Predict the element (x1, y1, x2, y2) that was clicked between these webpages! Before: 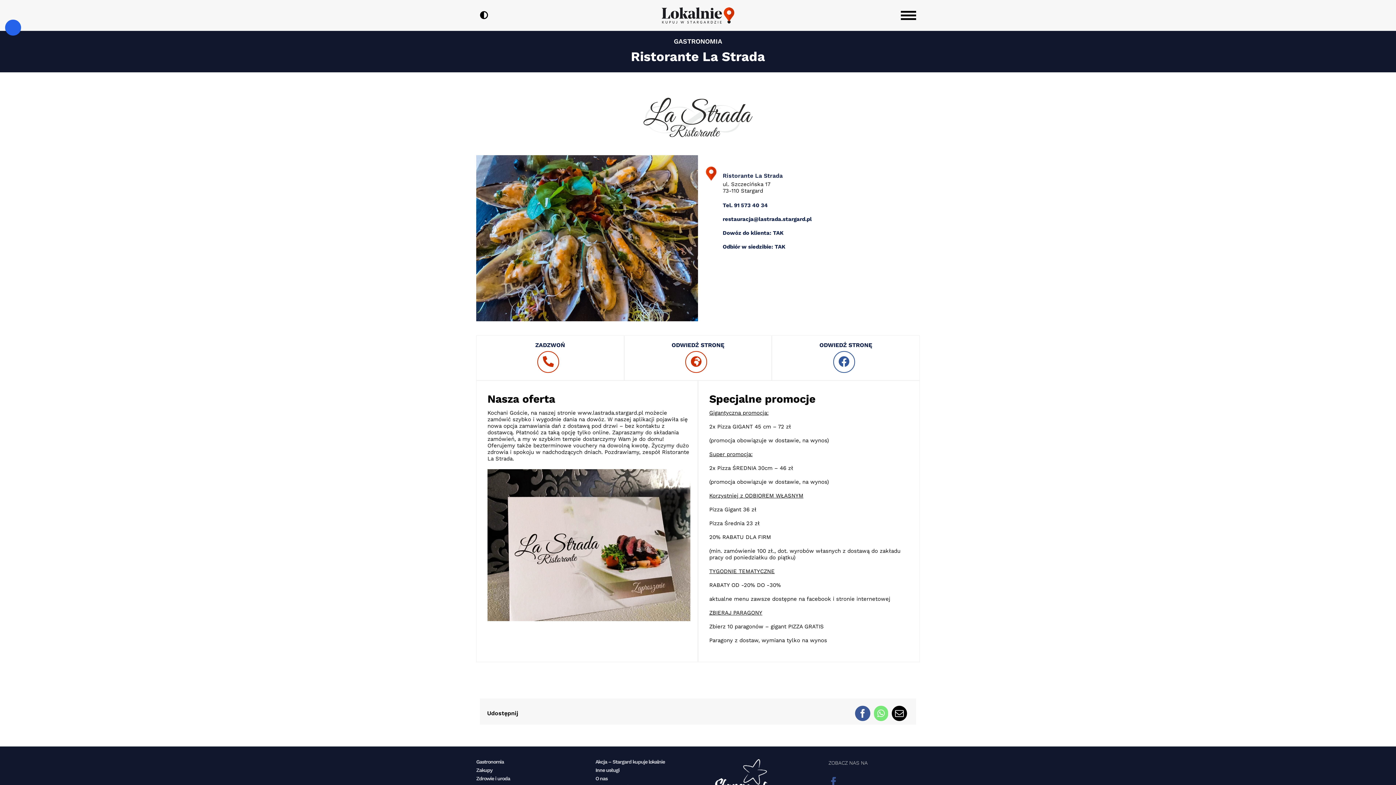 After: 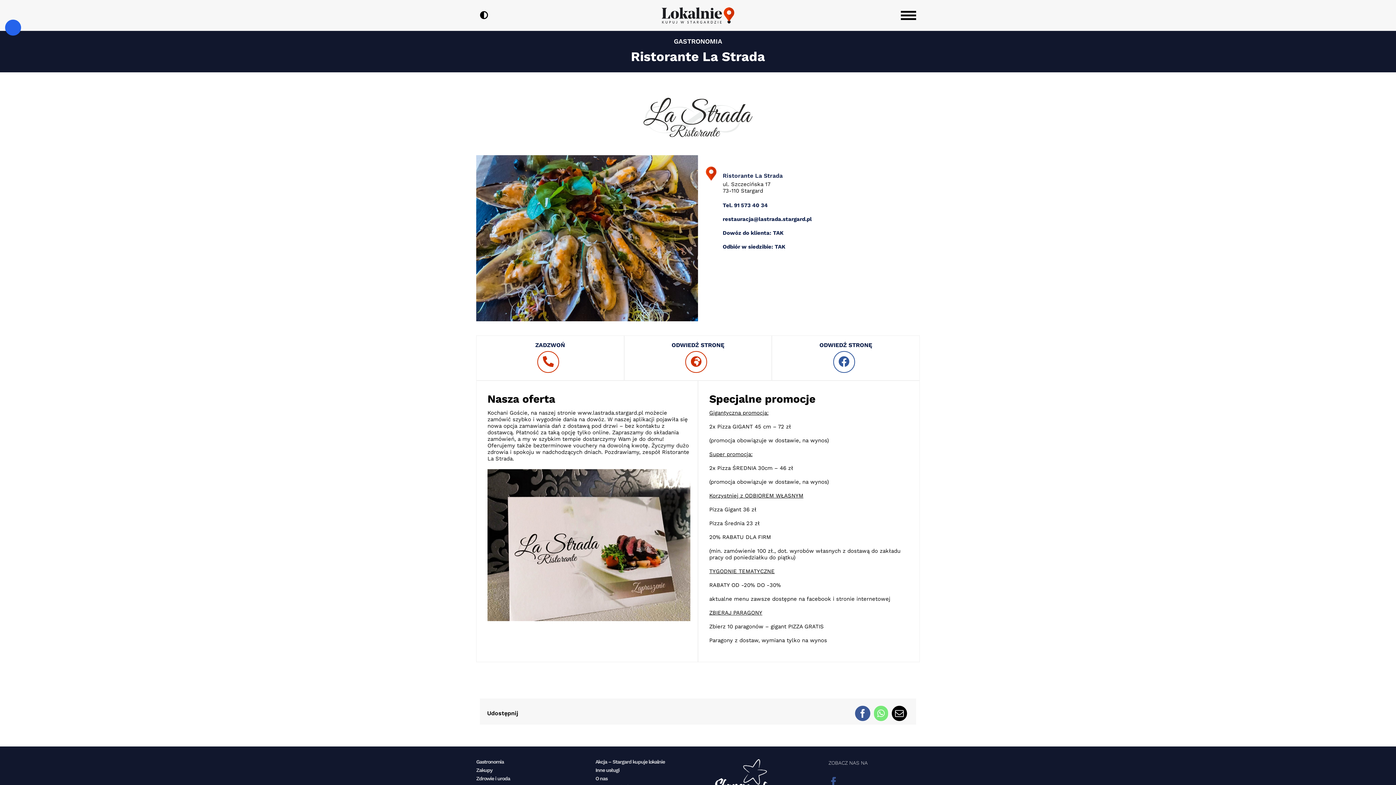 Action: bbox: (722, 215, 812, 222) label: restauracja@lastrada.stargard.pl